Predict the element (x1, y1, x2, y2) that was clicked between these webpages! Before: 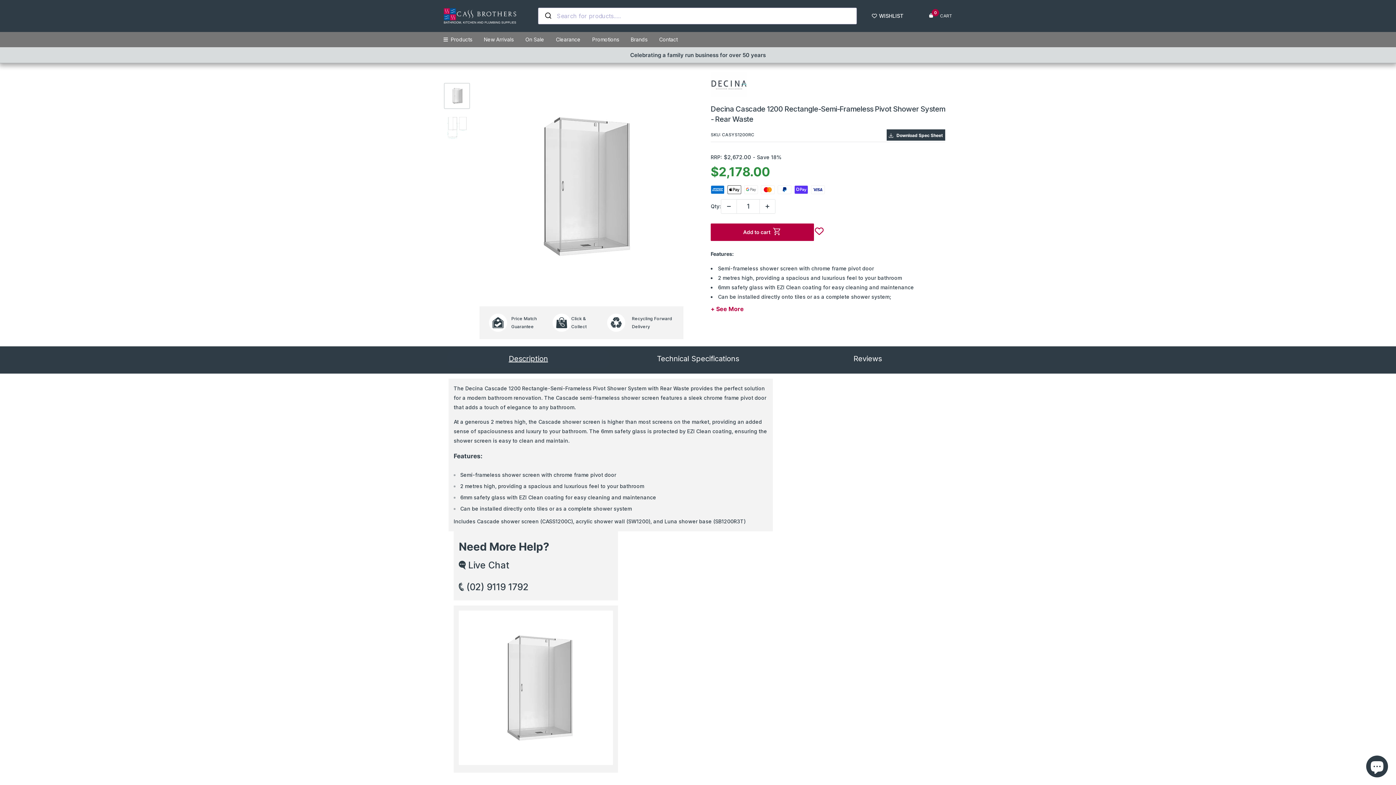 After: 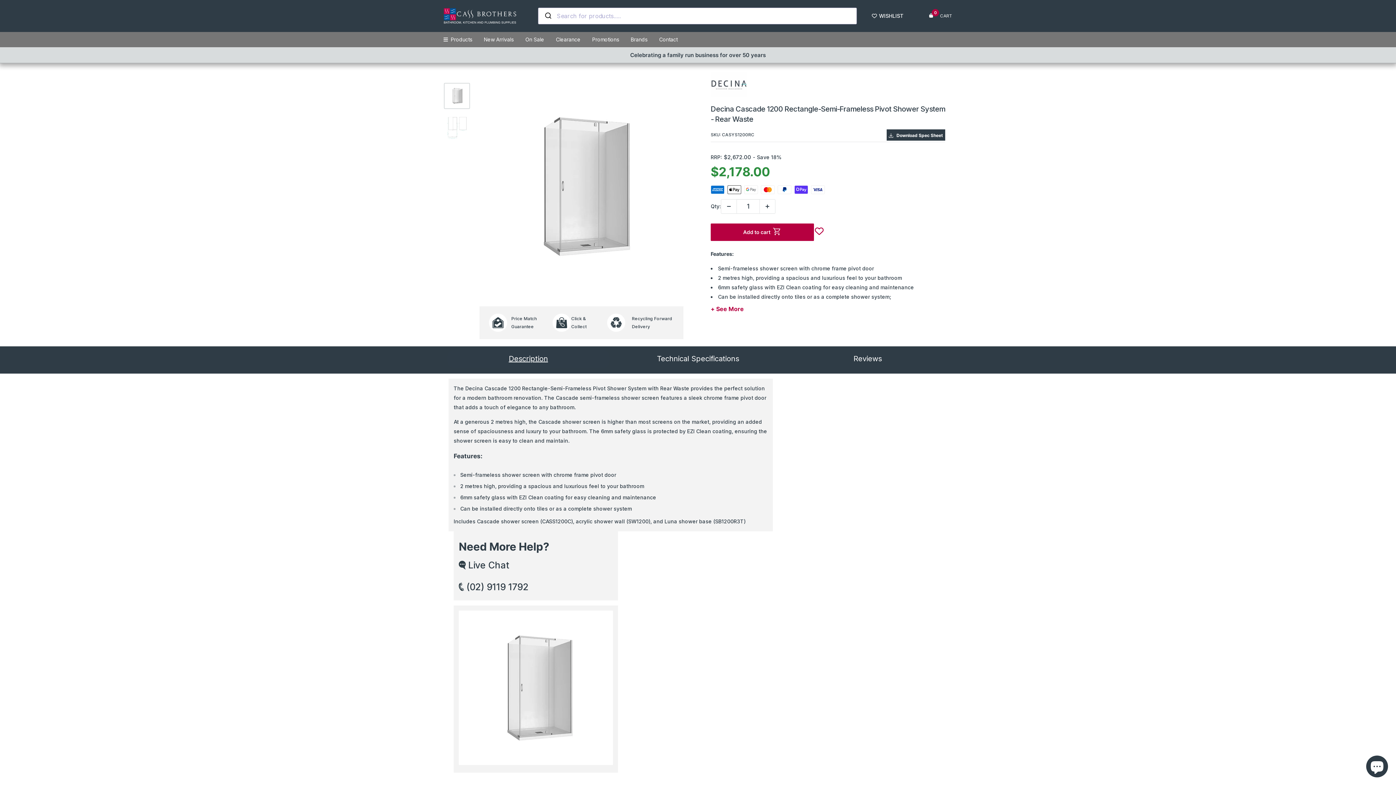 Action: bbox: (444, 82, 470, 109)